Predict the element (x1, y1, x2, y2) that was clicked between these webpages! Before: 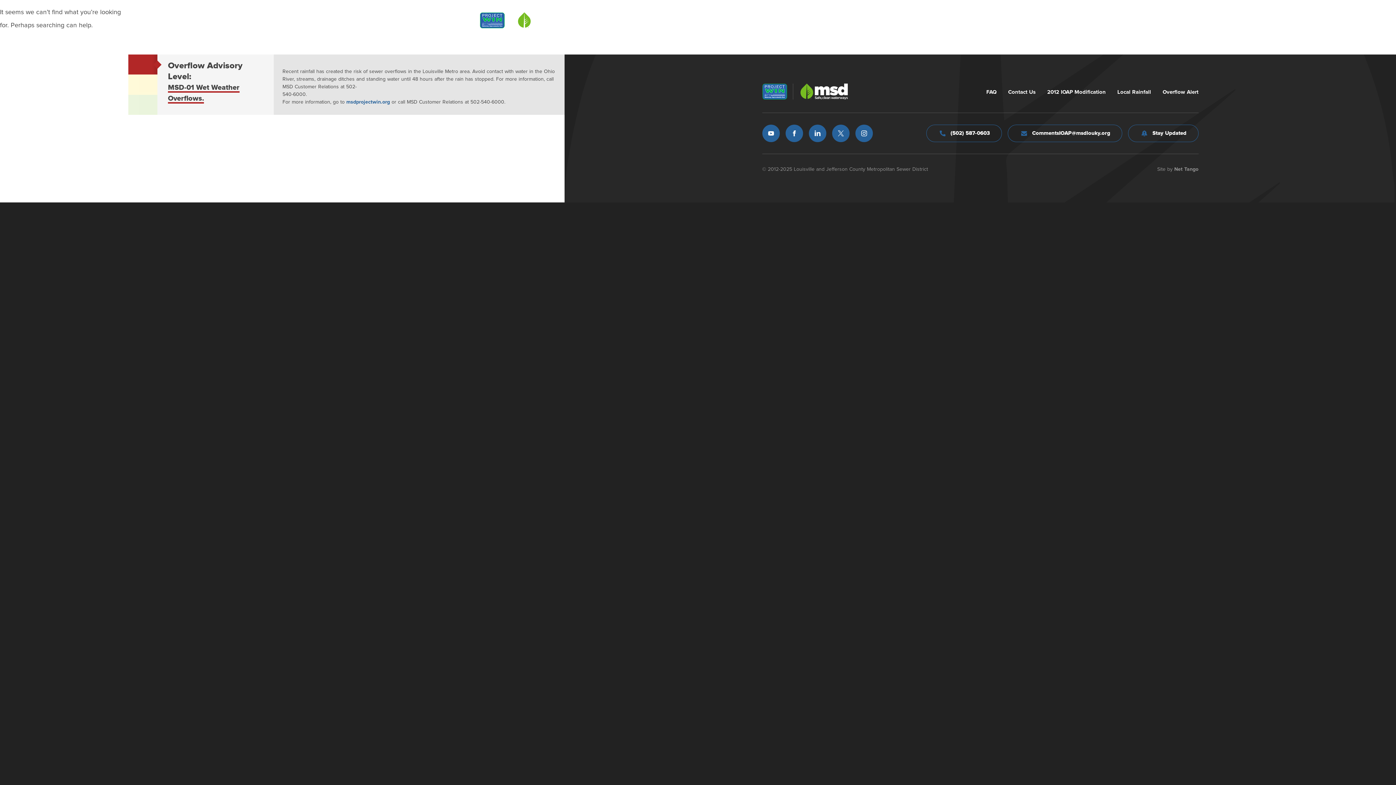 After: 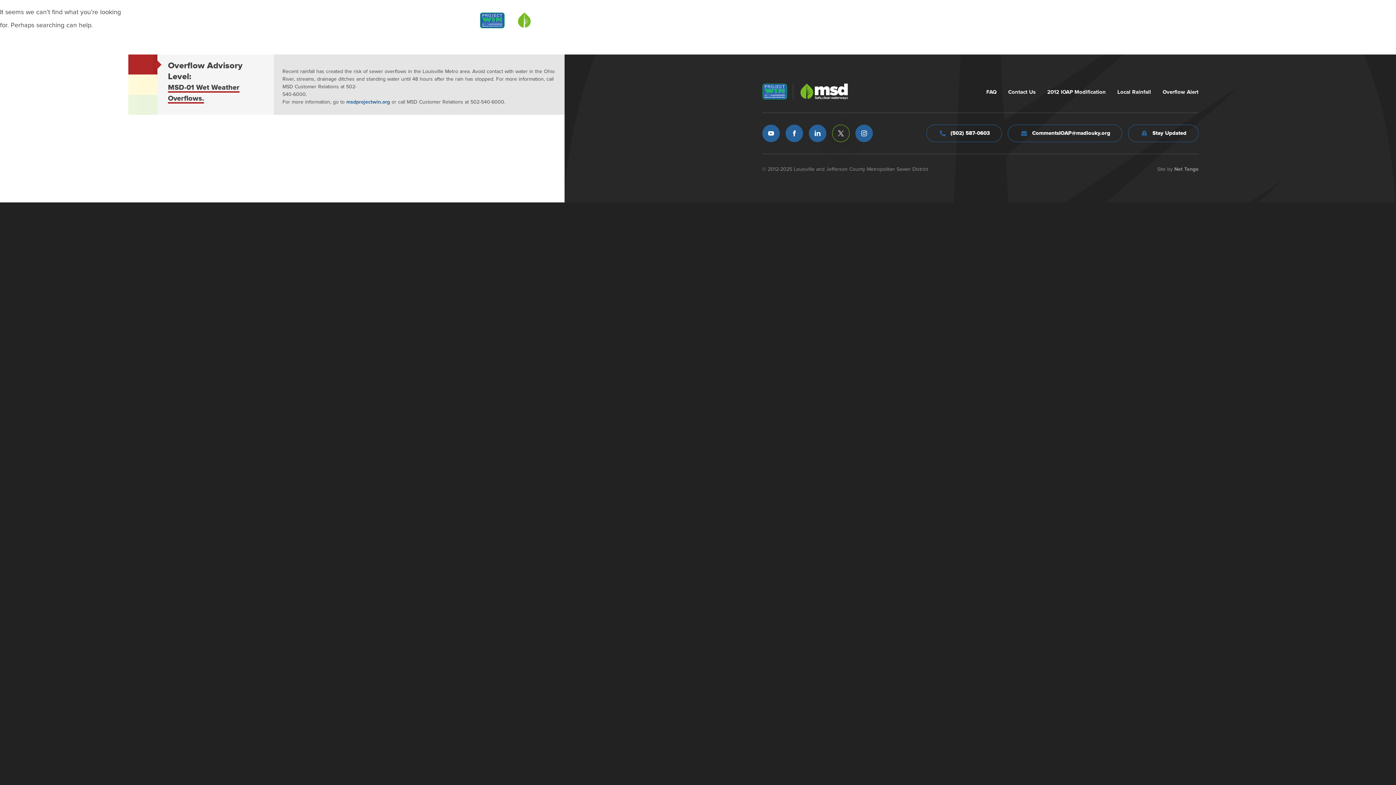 Action: bbox: (832, 124, 849, 142) label: Twitter